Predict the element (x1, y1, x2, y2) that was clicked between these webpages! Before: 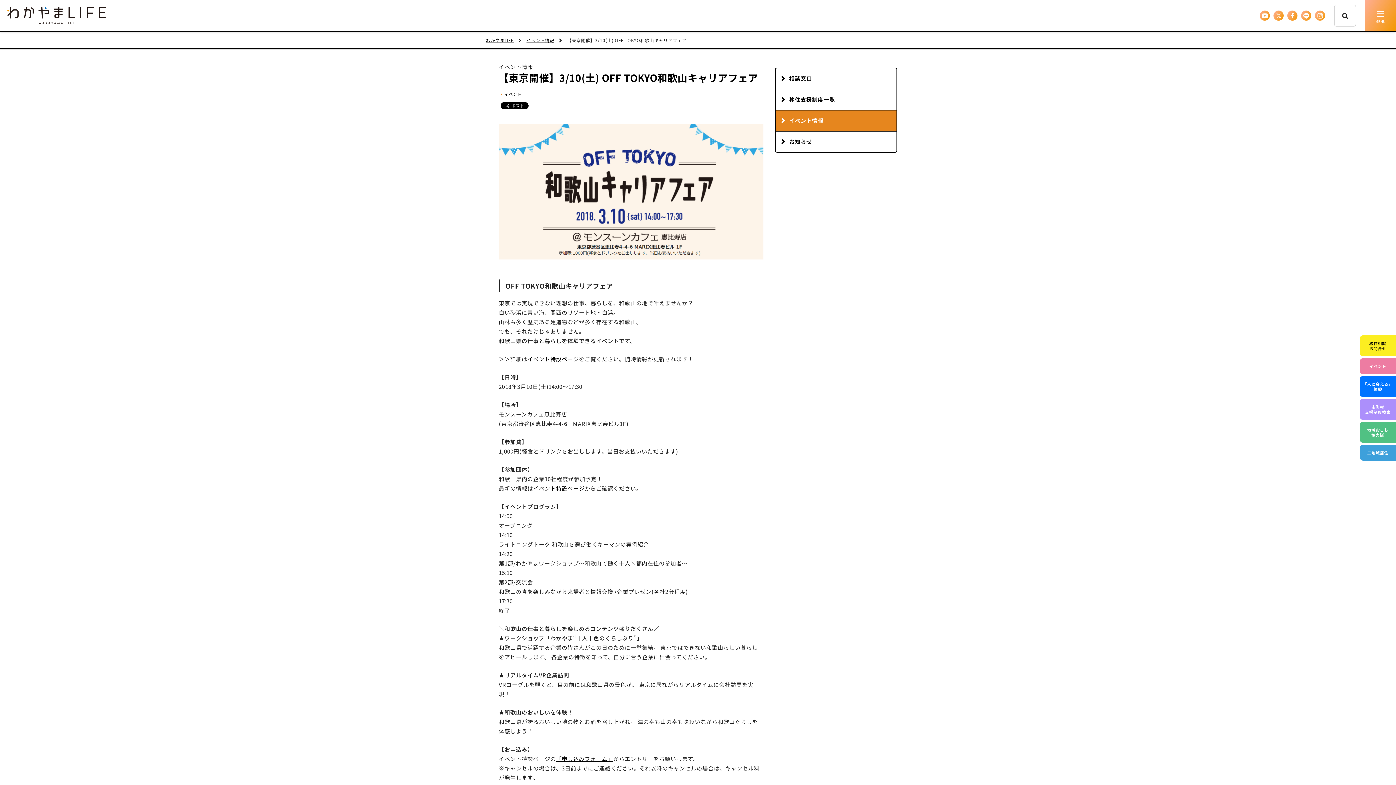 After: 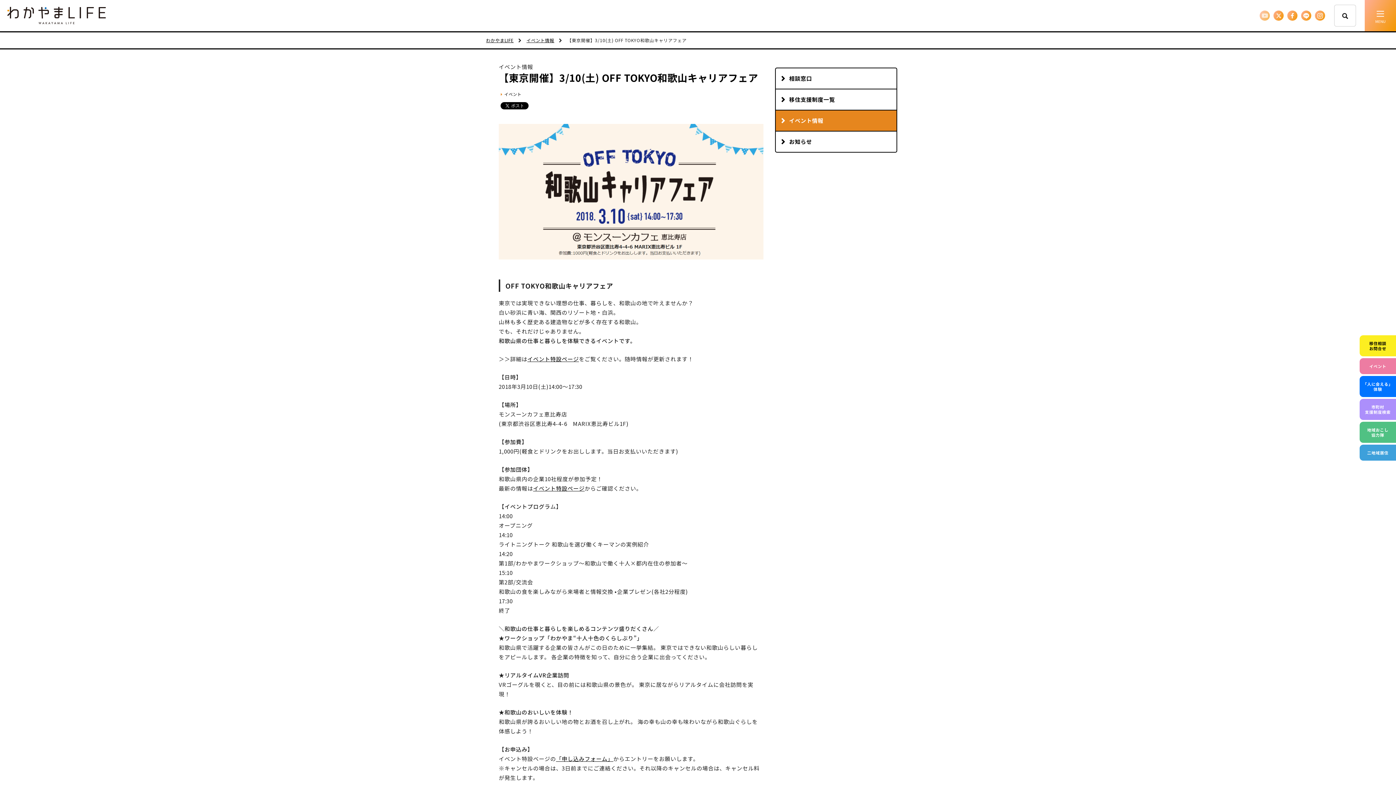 Action: bbox: (1260, 10, 1270, 20)